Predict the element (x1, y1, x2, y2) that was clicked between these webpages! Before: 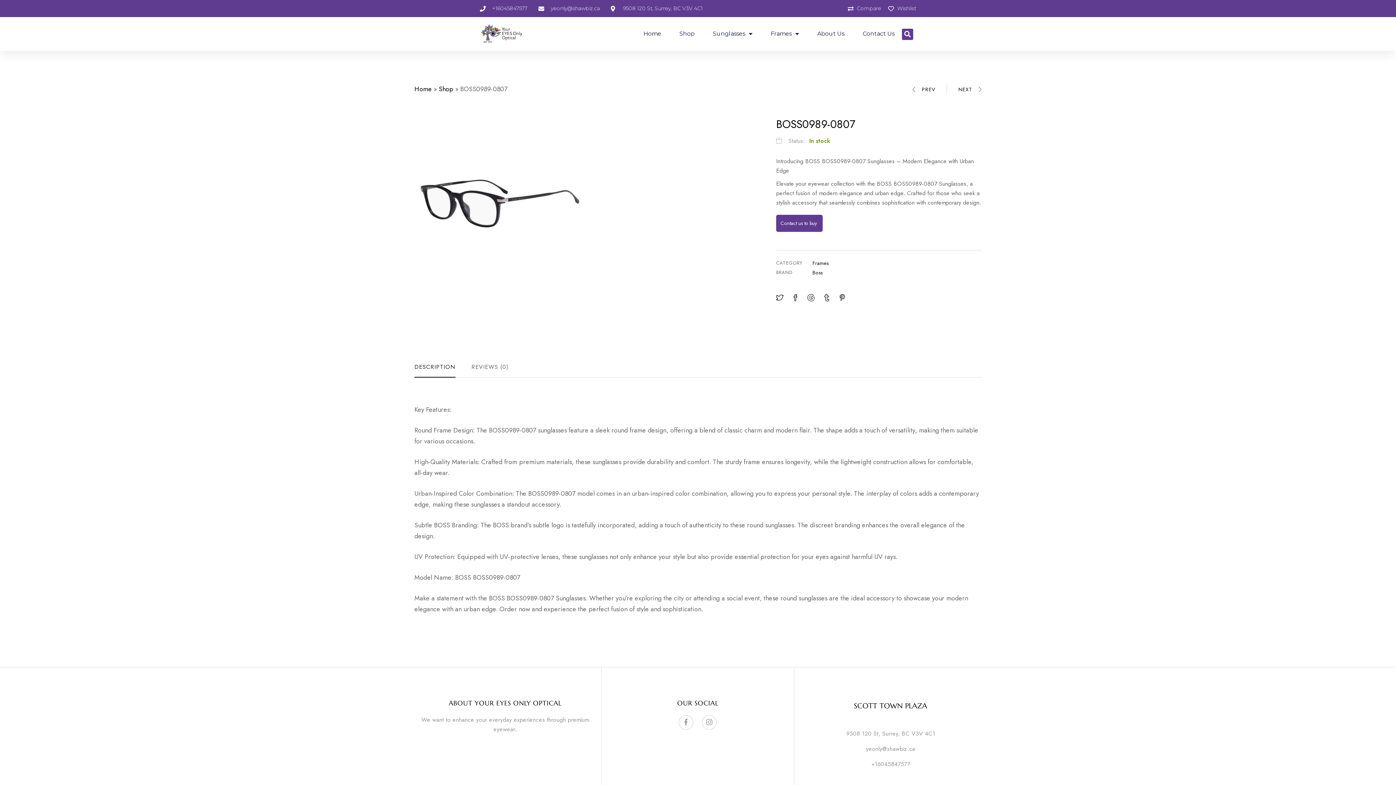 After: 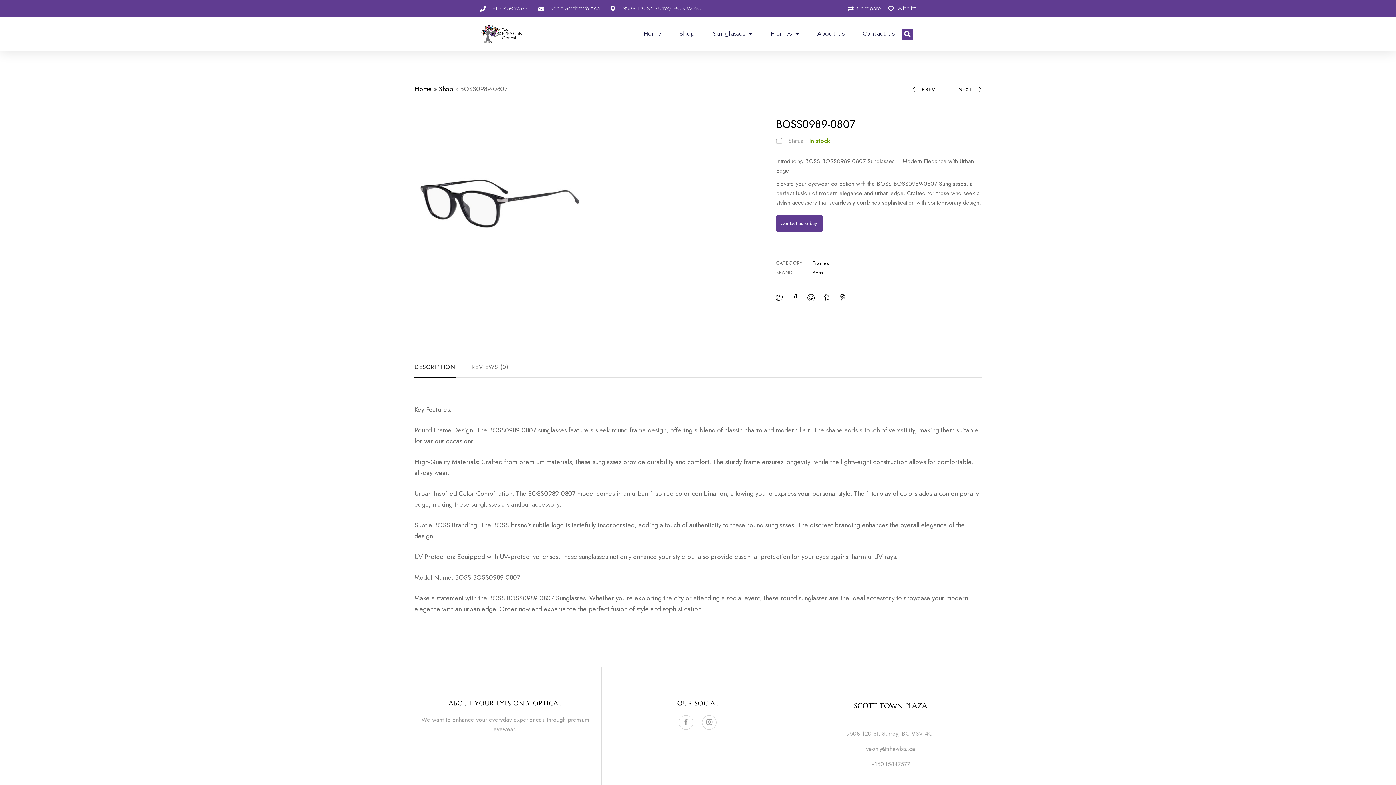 Action: bbox: (538, 4, 600, 12) label: yeonly@shawbiz.ca